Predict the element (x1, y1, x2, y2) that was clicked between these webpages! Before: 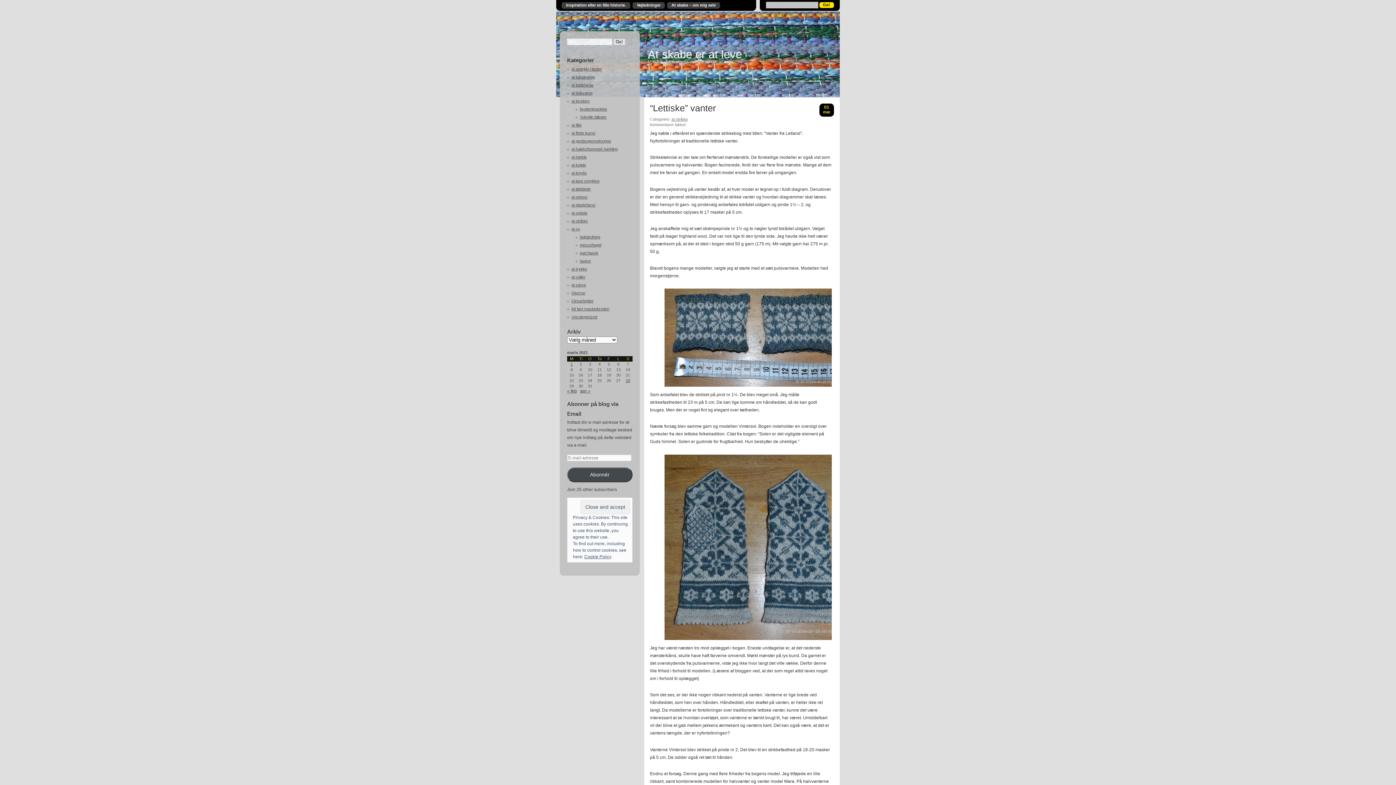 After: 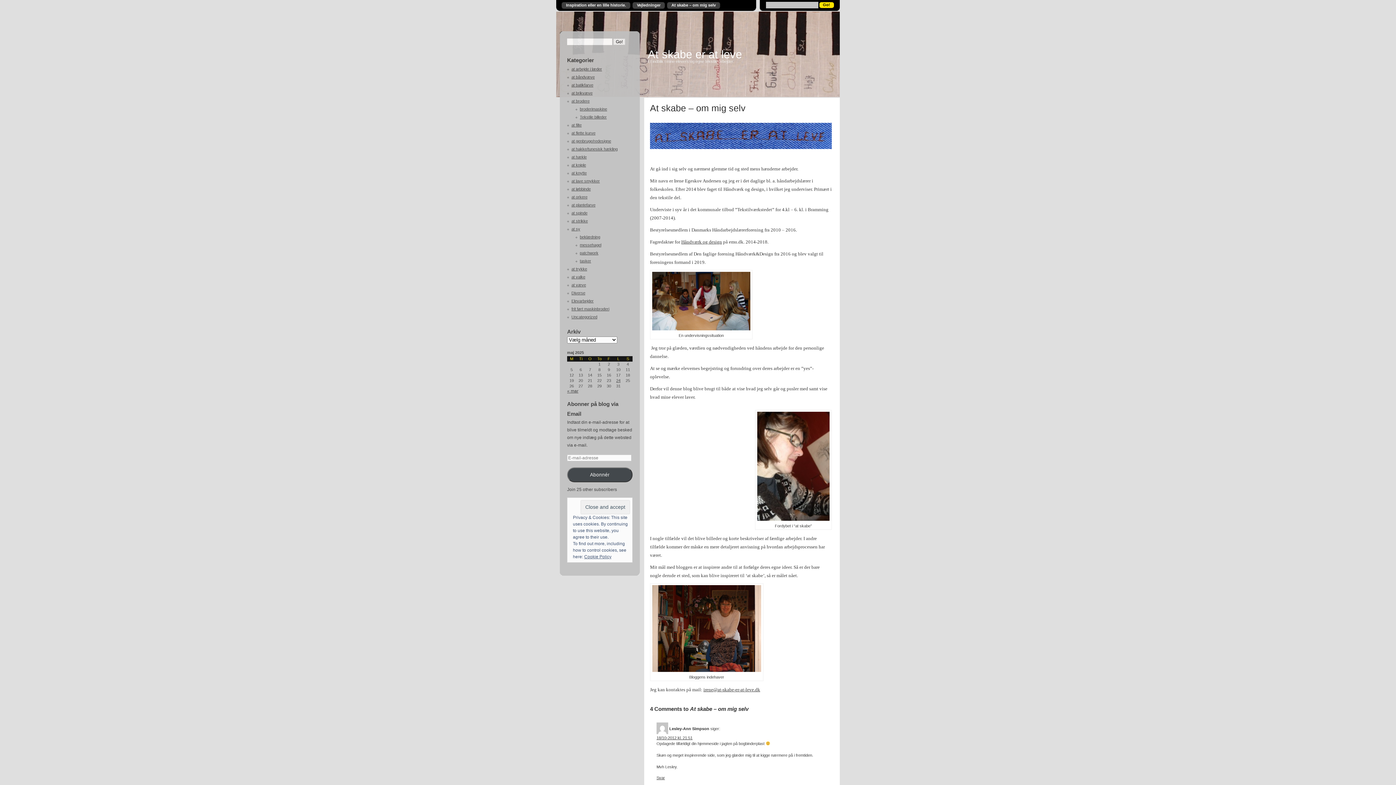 Action: bbox: (667, 2, 720, 9) label: At skabe – om mig selv